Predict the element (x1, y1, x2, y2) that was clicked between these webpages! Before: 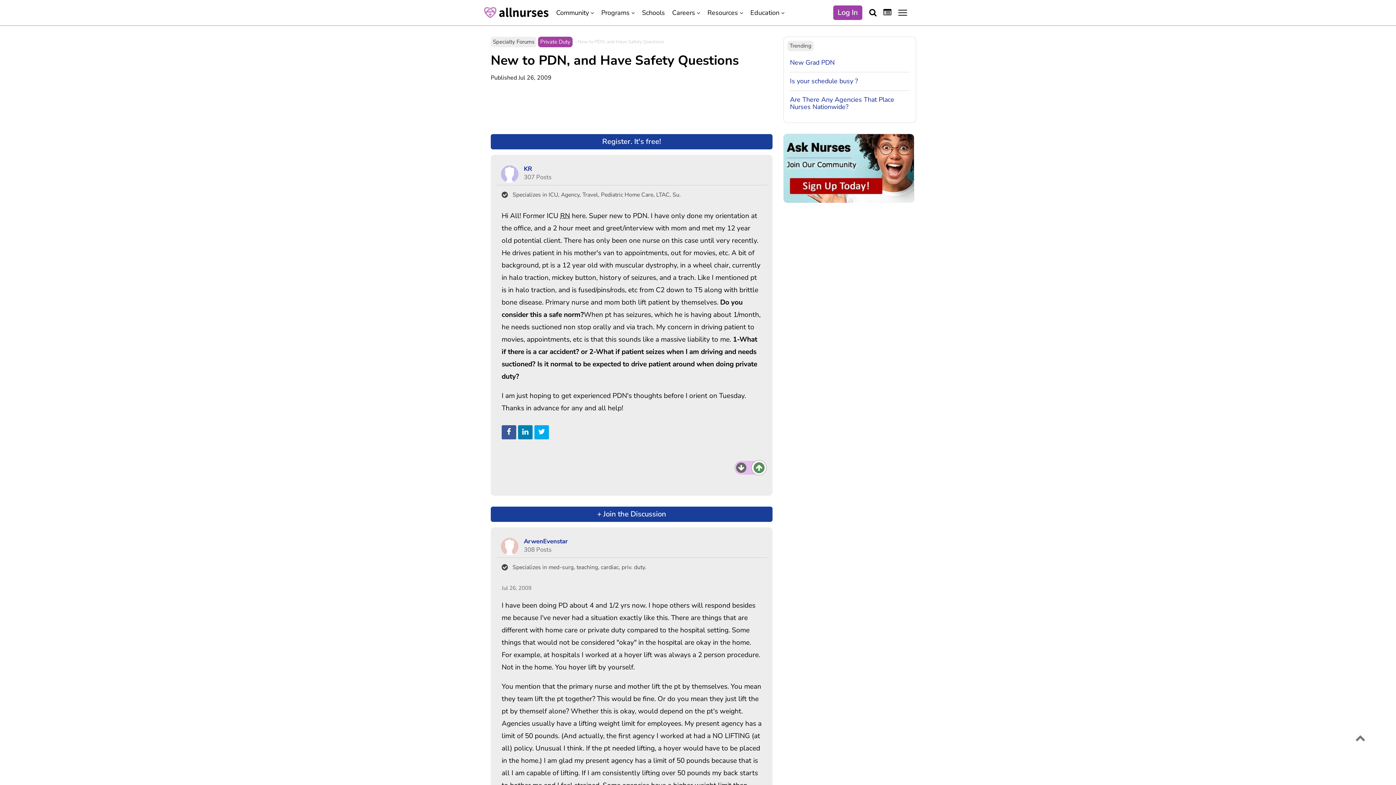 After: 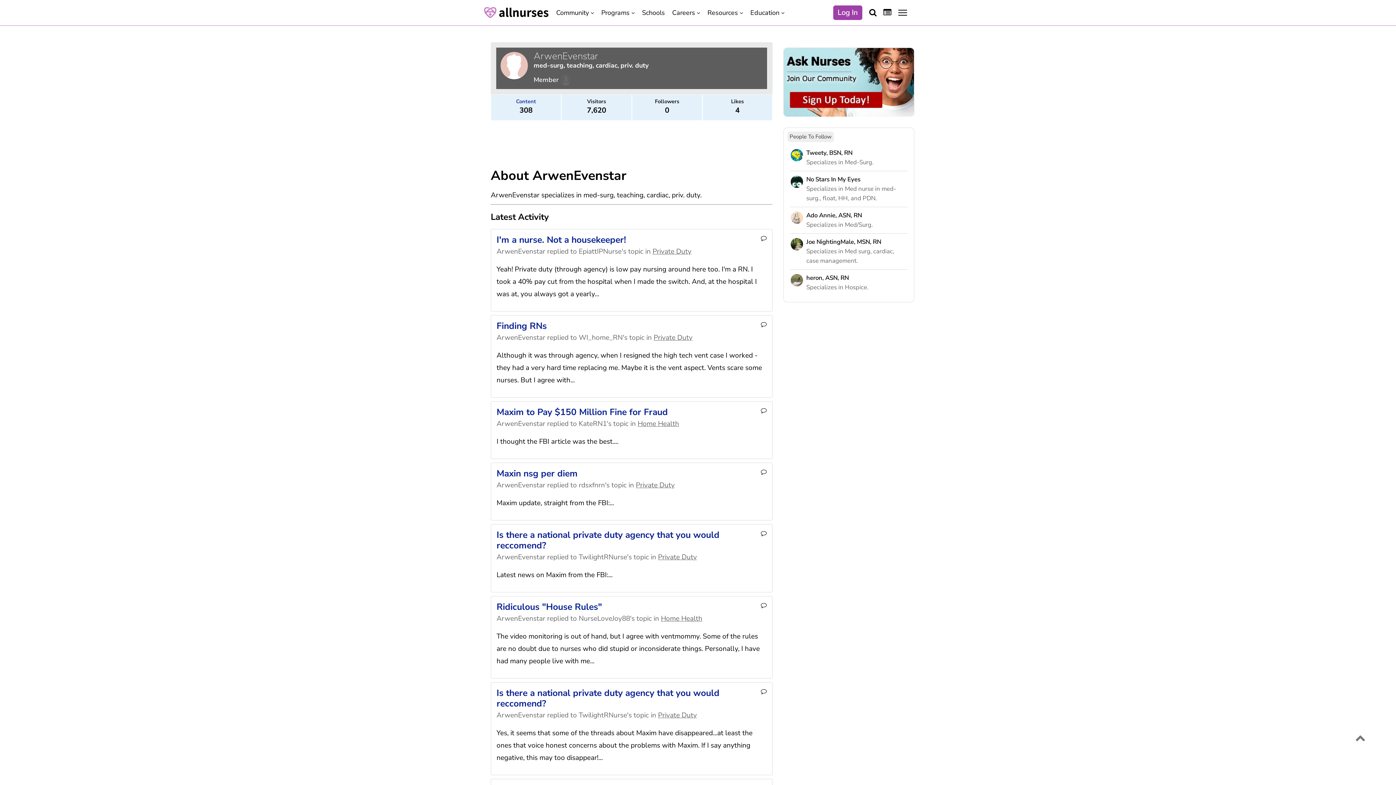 Action: bbox: (524, 537, 568, 545) label: ArwenEvenstar